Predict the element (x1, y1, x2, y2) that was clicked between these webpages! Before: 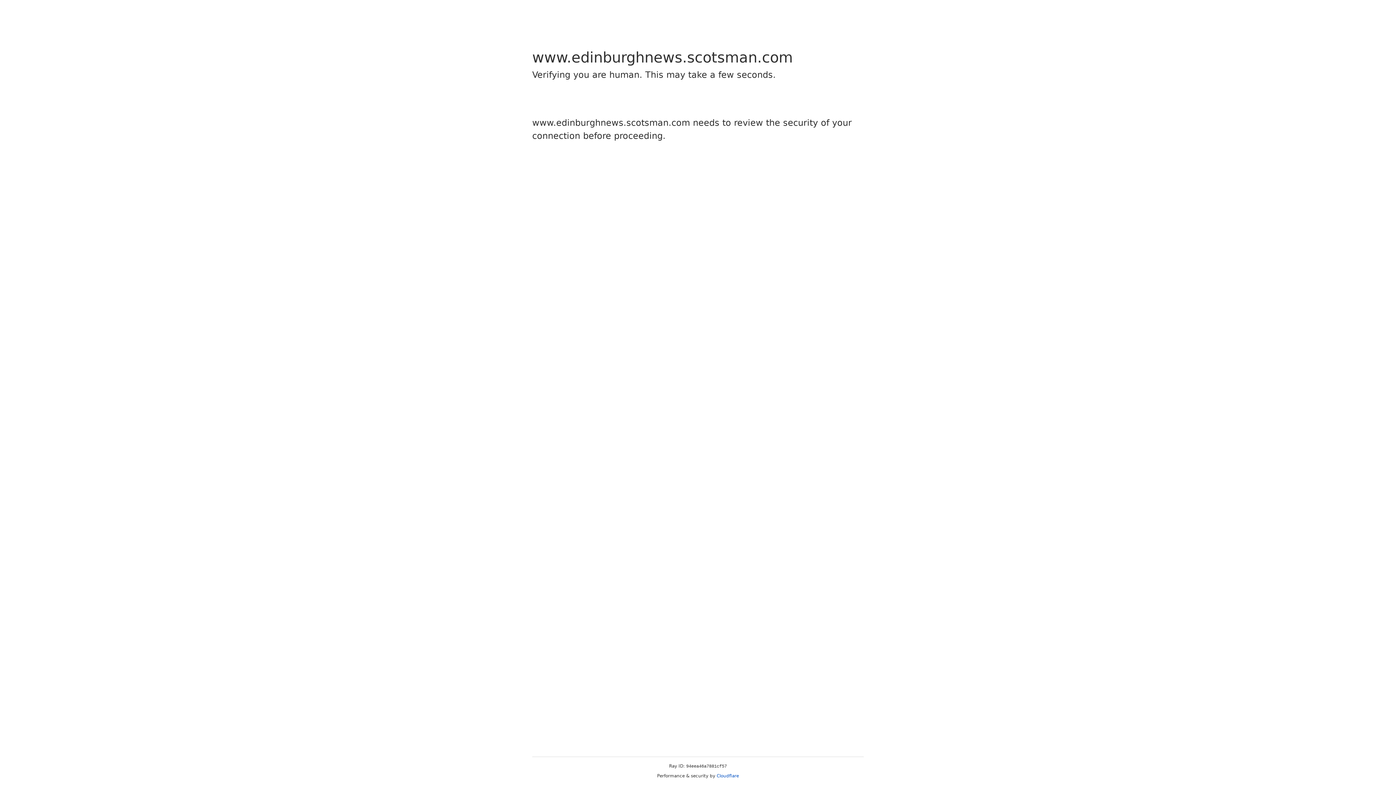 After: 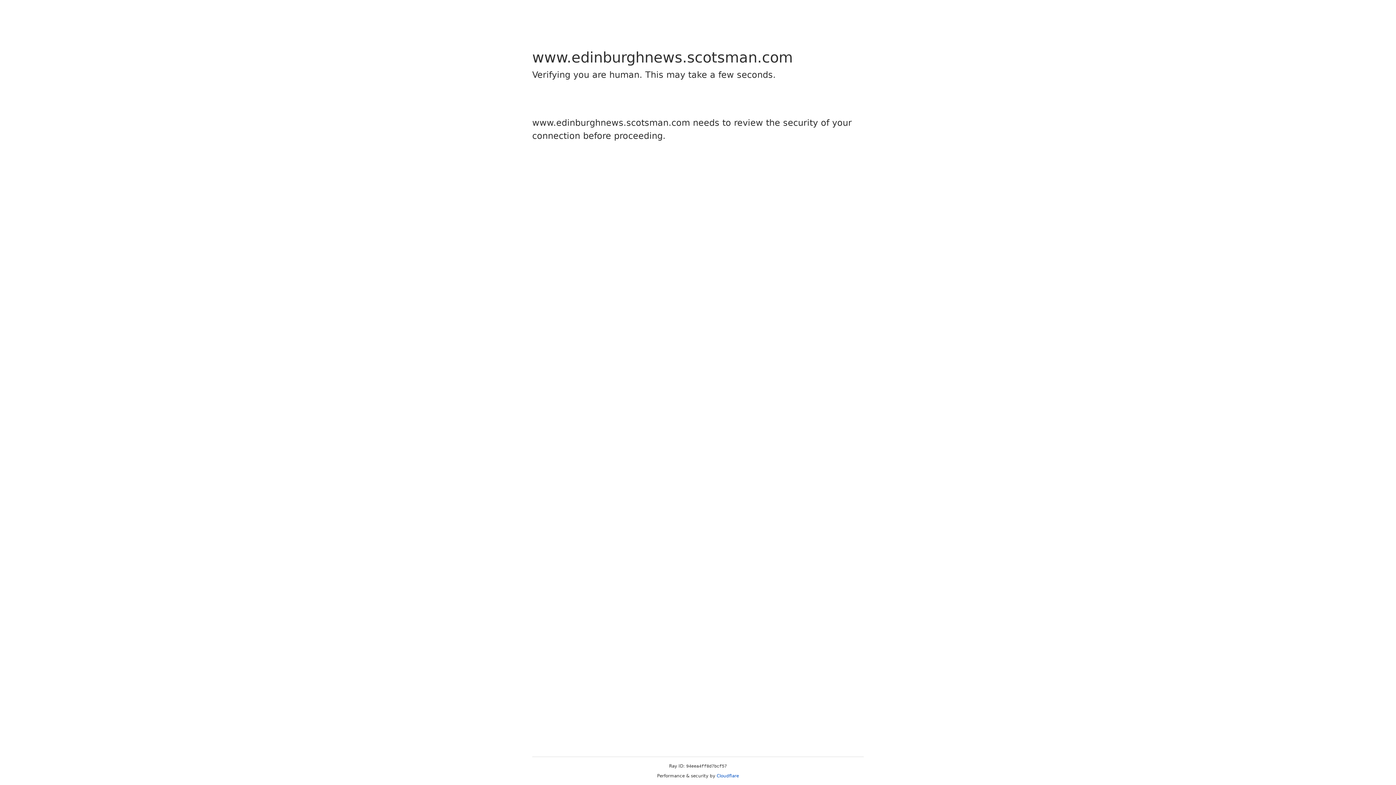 Action: label: Cloudflare bbox: (716, 773, 739, 778)